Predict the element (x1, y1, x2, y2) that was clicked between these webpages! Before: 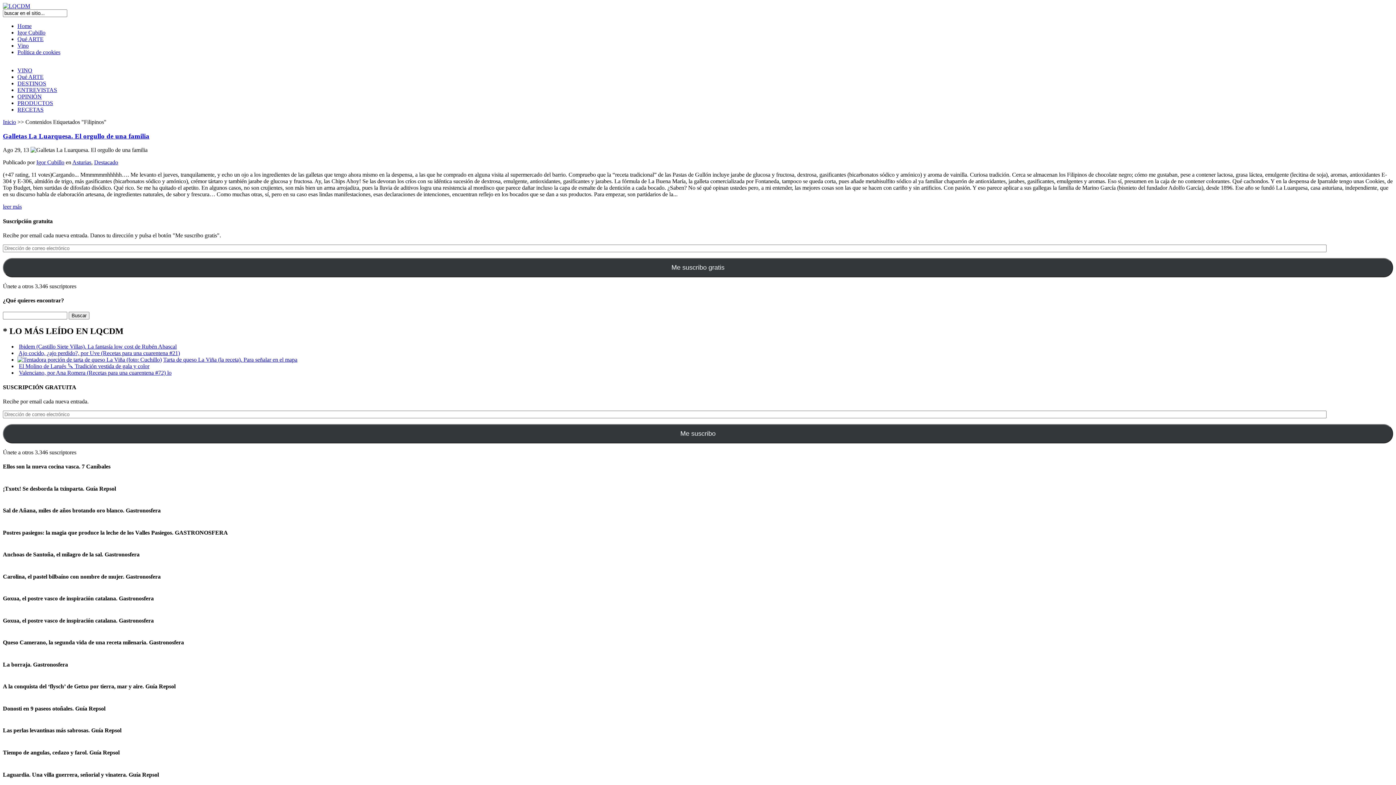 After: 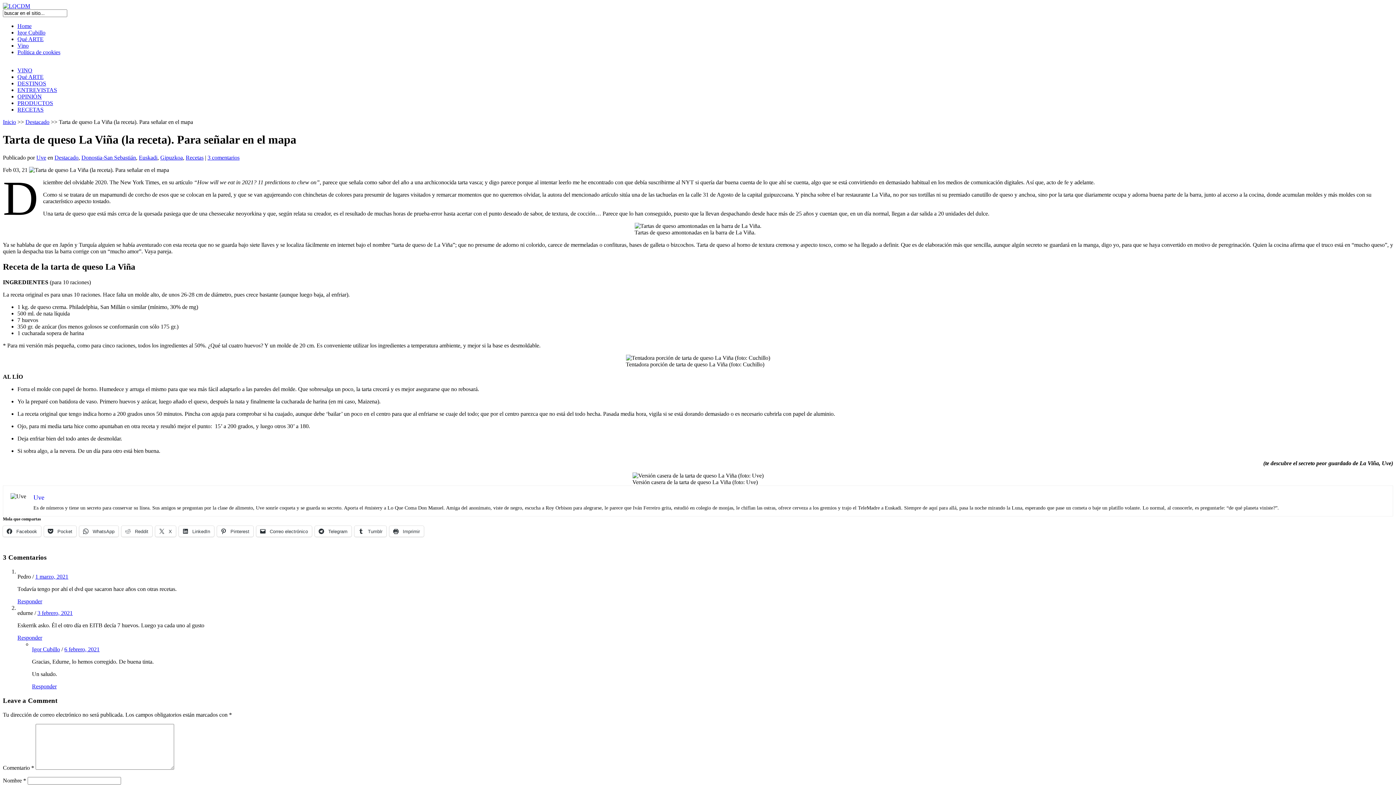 Action: bbox: (163, 356, 297, 363) label: Tarta de queso La Viña (la receta). Para señalar en el mapa